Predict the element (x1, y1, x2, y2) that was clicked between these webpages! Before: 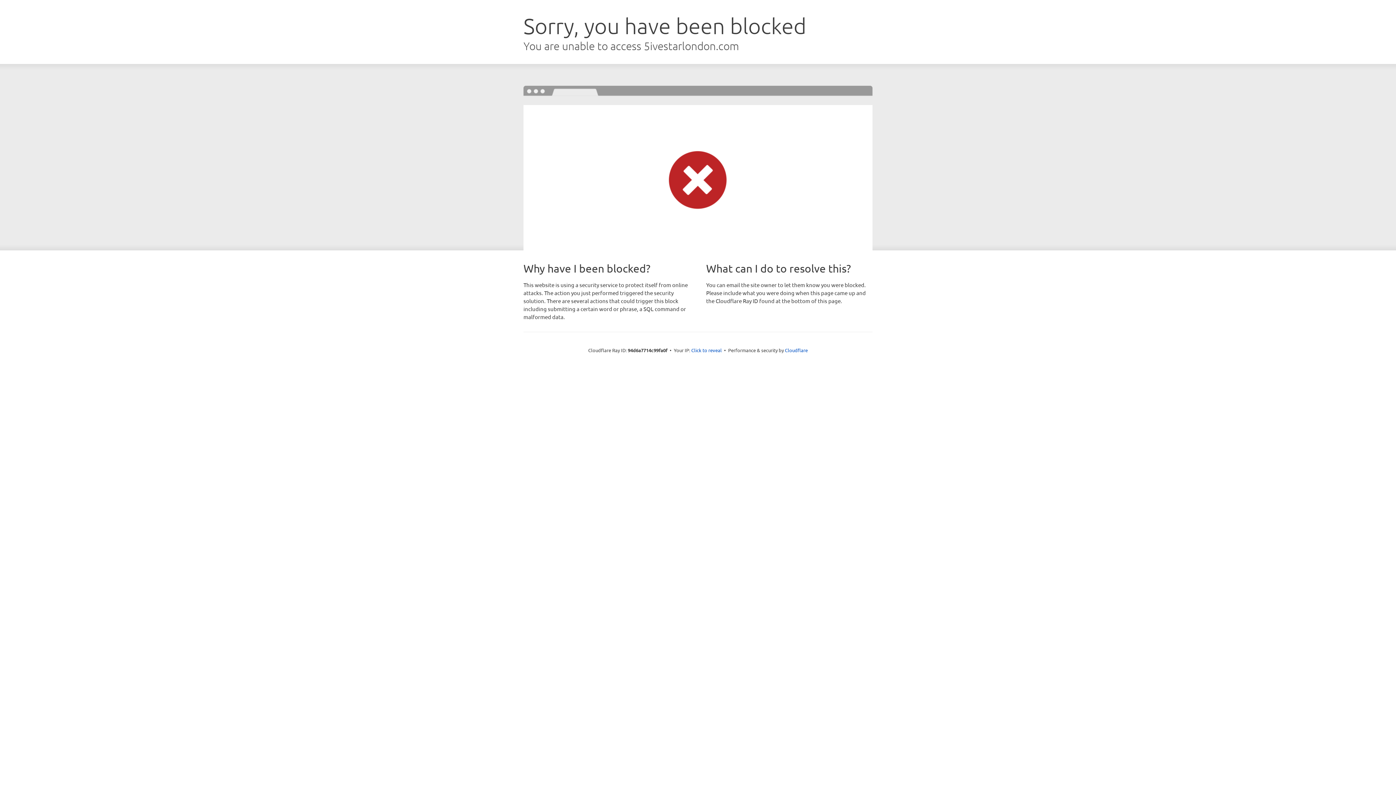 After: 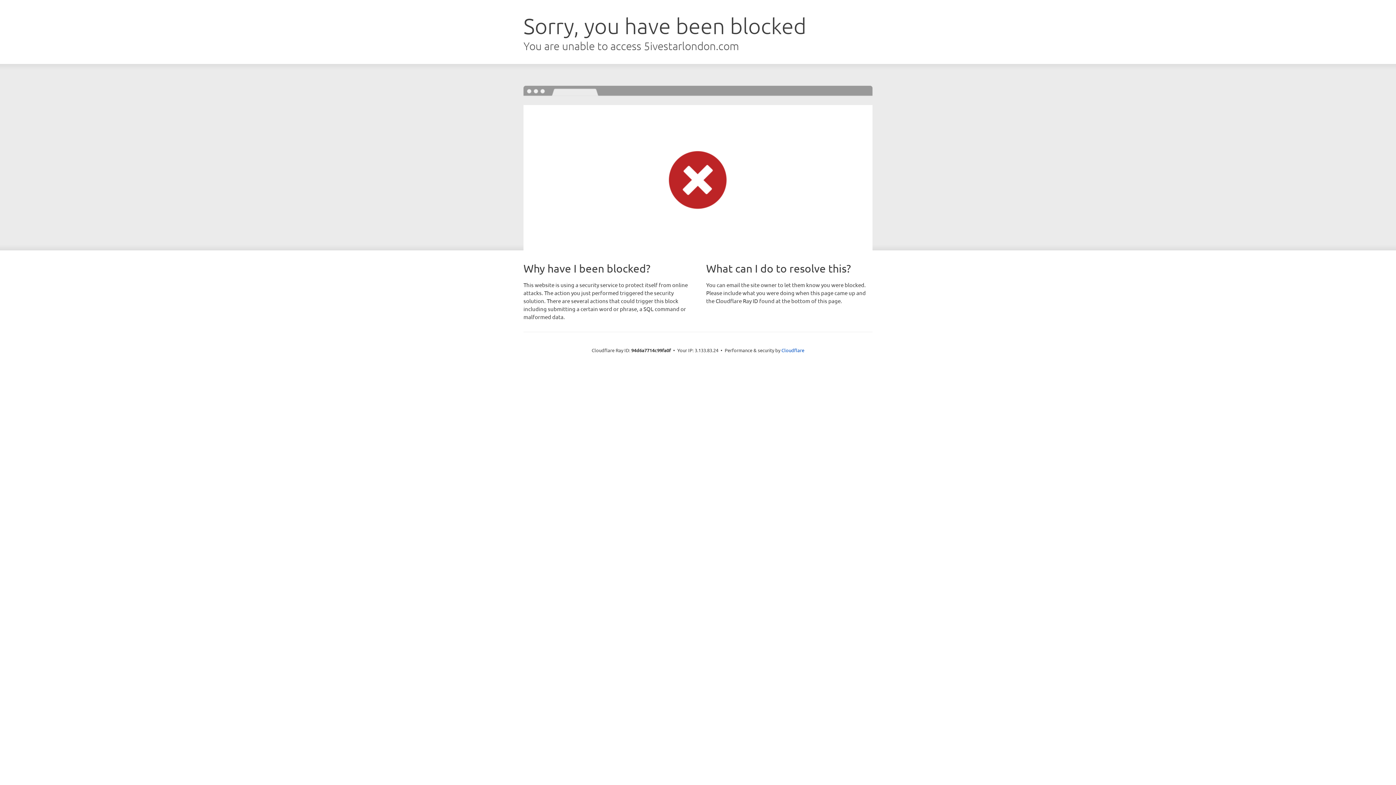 Action: label: Click to reveal bbox: (691, 346, 722, 353)